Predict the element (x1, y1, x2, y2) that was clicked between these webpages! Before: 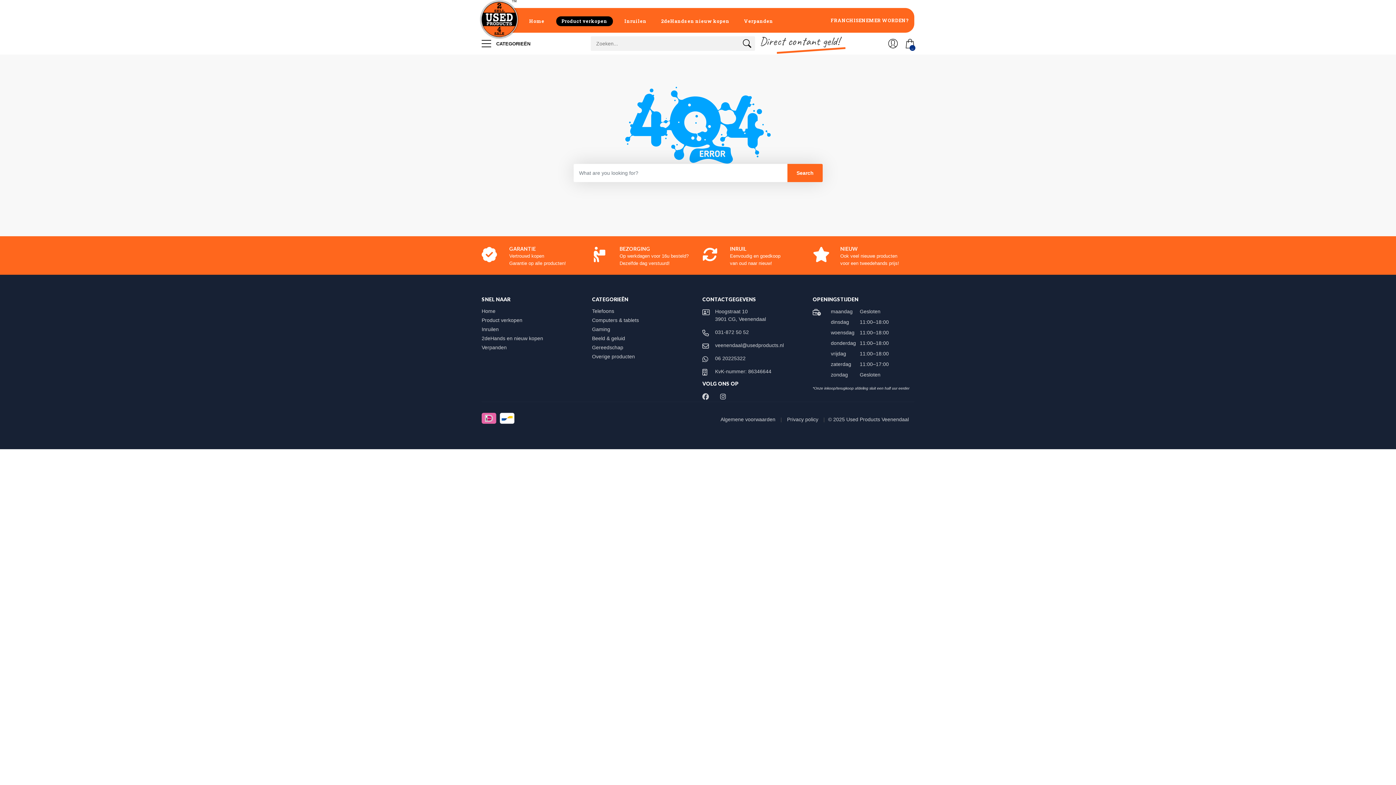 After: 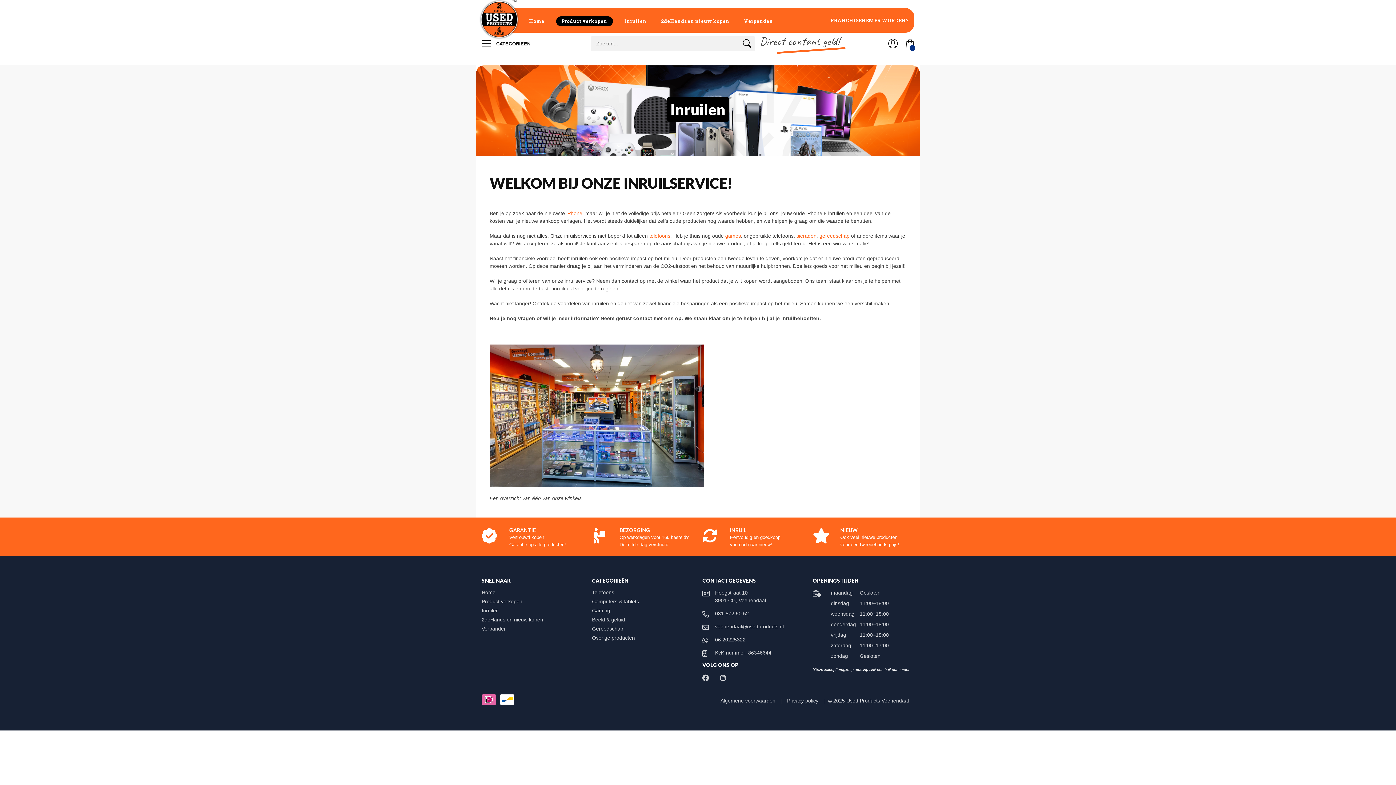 Action: bbox: (481, 326, 505, 332) label: Inruilen